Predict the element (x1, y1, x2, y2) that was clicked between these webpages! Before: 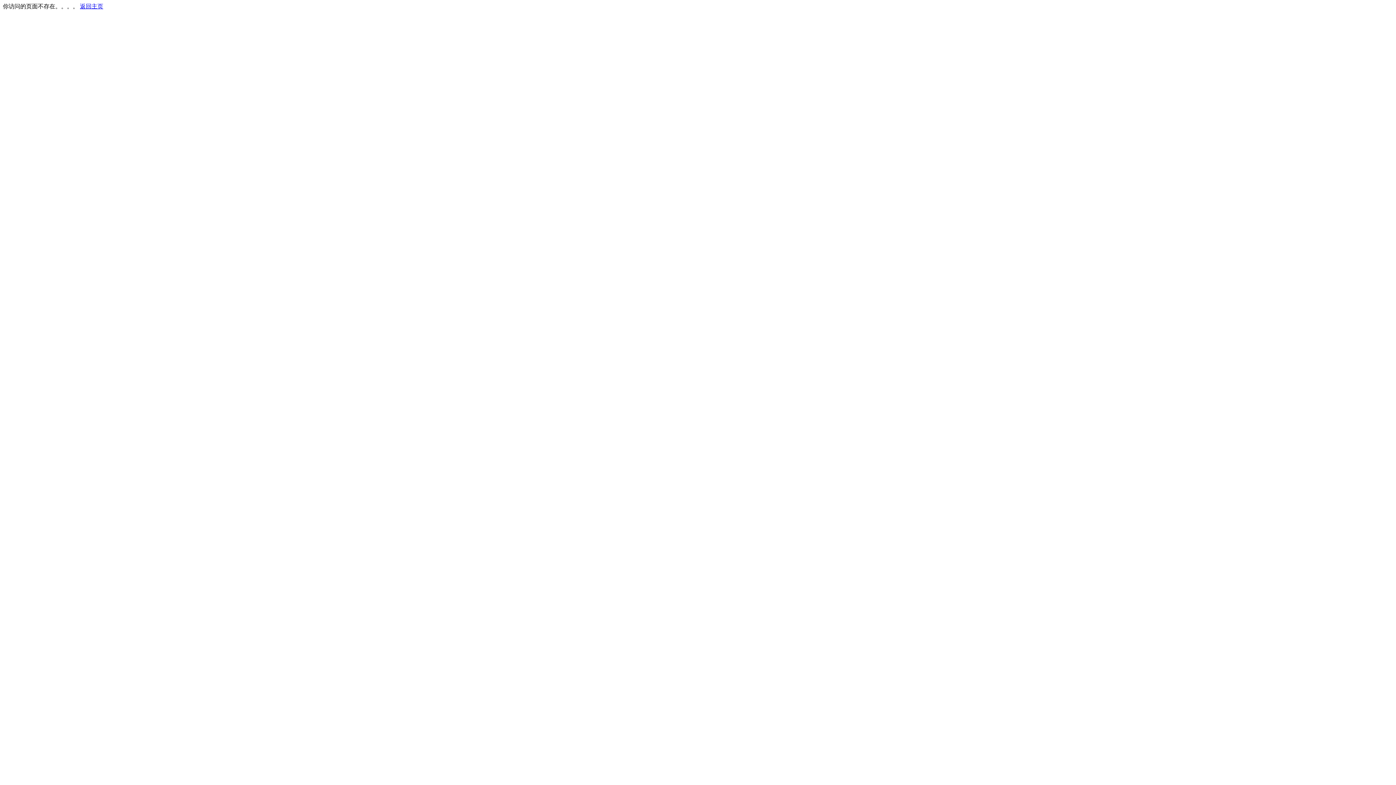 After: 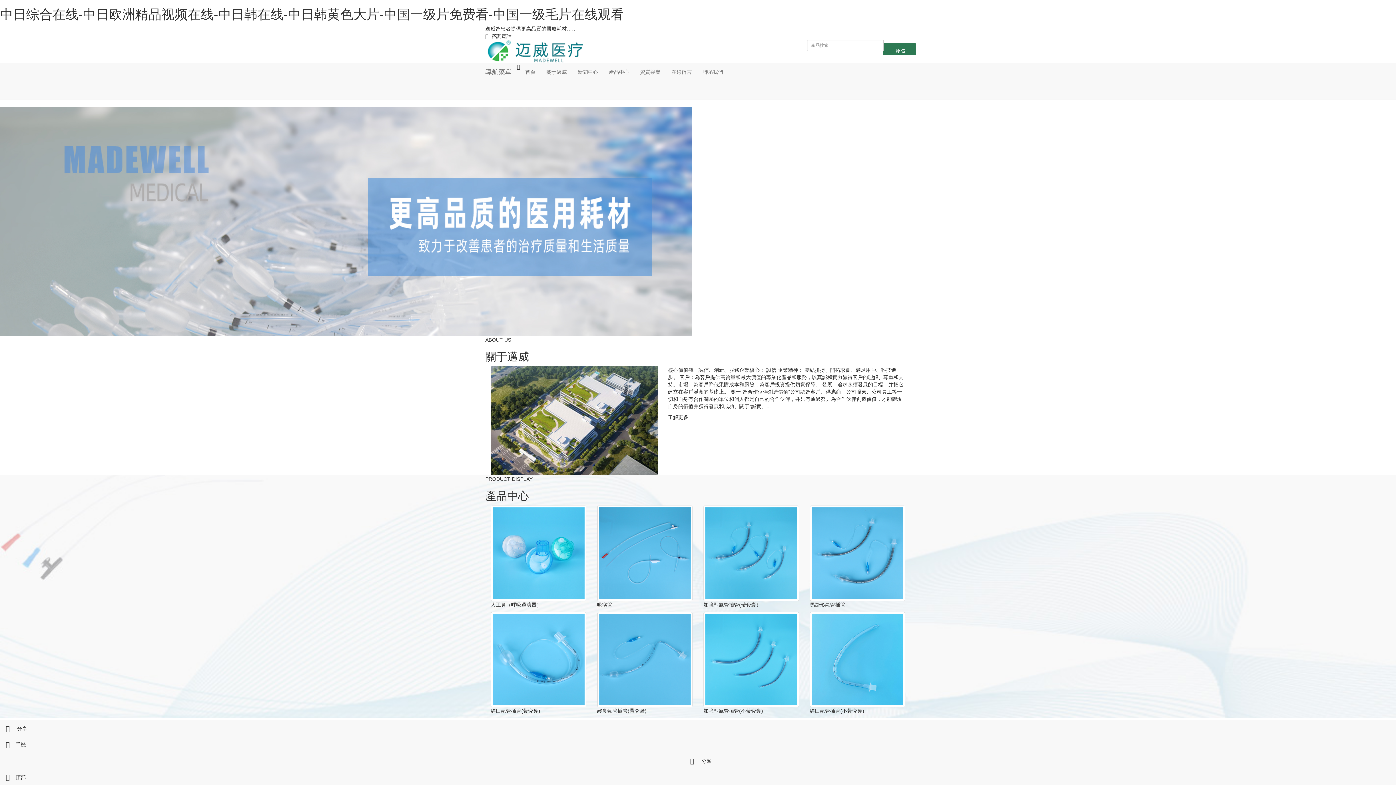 Action: label: 返回主页 bbox: (80, 3, 103, 9)